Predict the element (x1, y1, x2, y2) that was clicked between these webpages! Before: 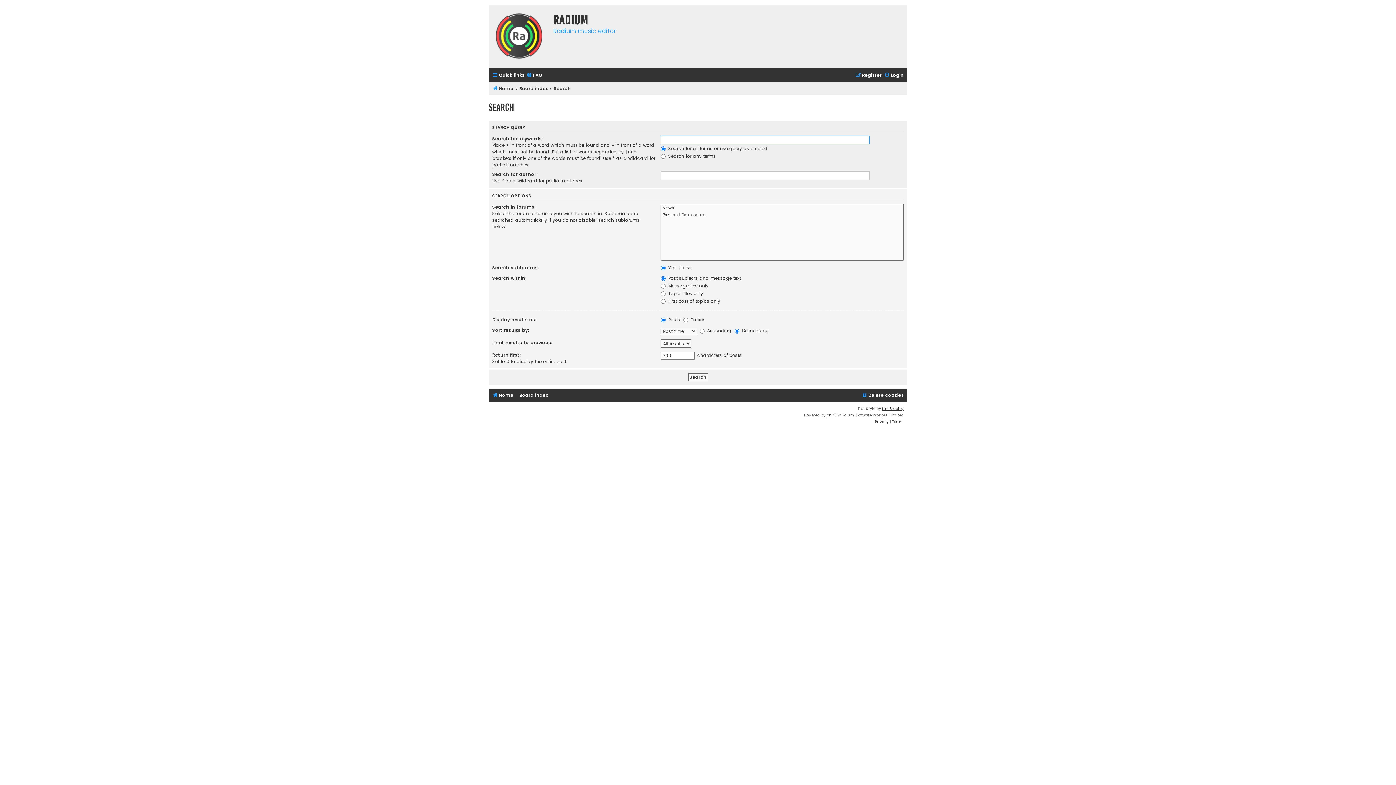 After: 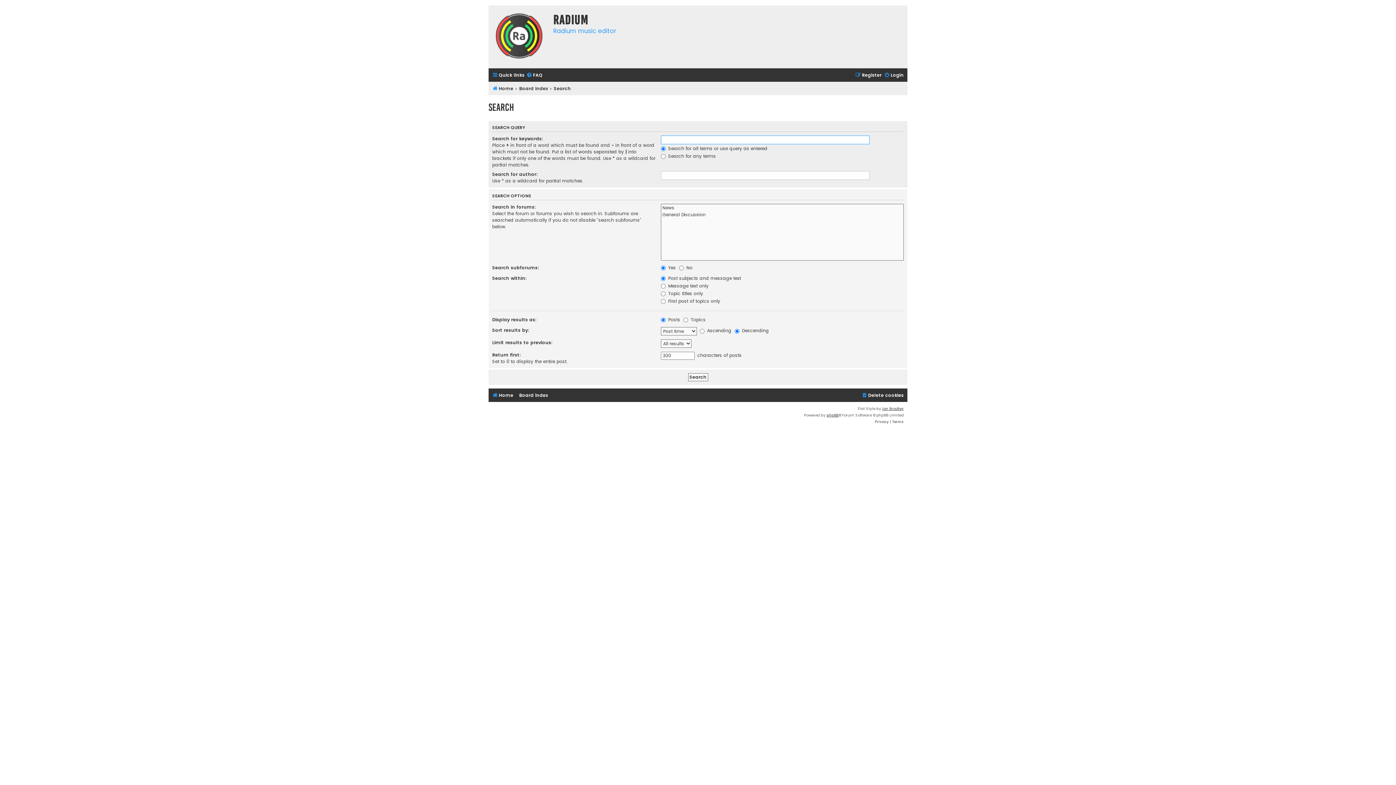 Action: label: Search bbox: (548, 82, 562, 92)